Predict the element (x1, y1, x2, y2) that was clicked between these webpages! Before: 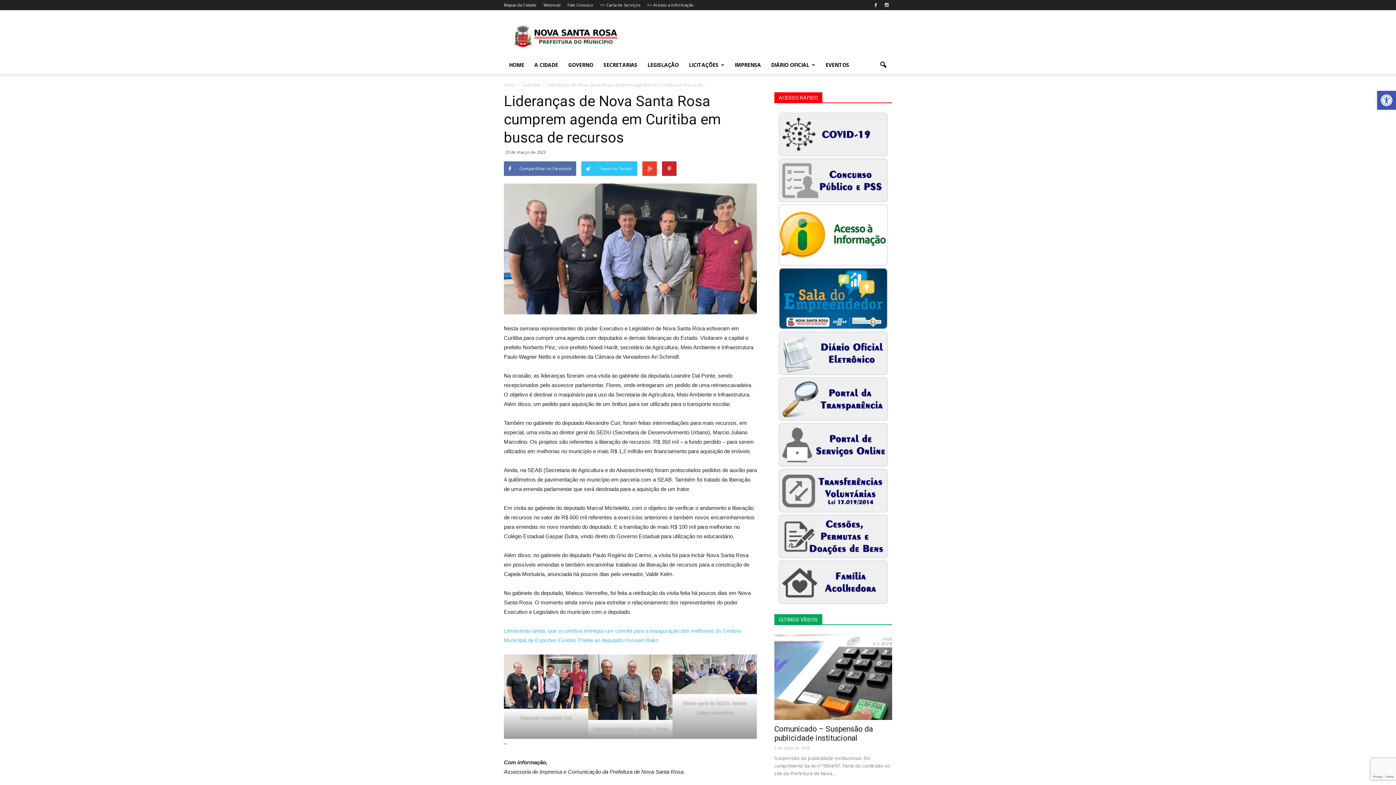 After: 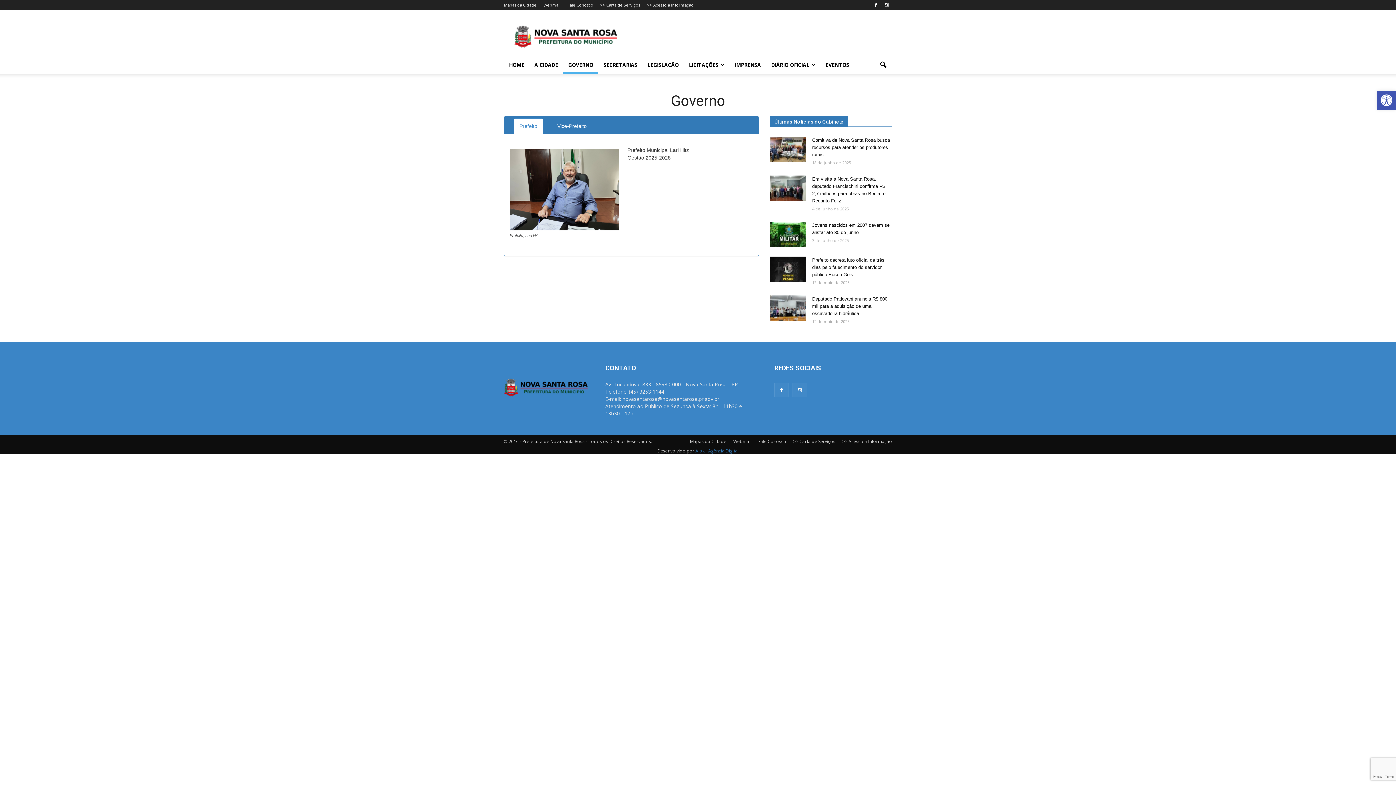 Action: label: GOVERNO bbox: (563, 56, 598, 73)